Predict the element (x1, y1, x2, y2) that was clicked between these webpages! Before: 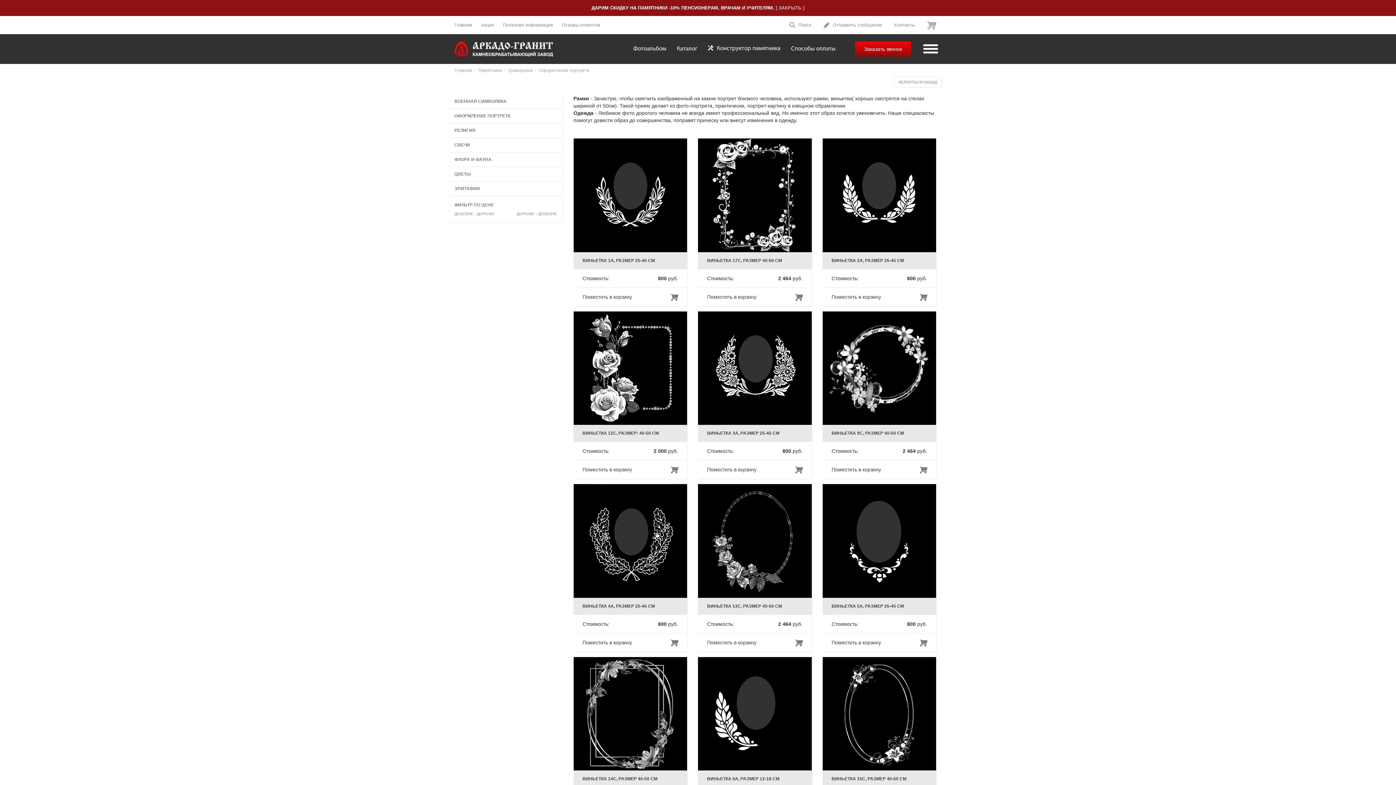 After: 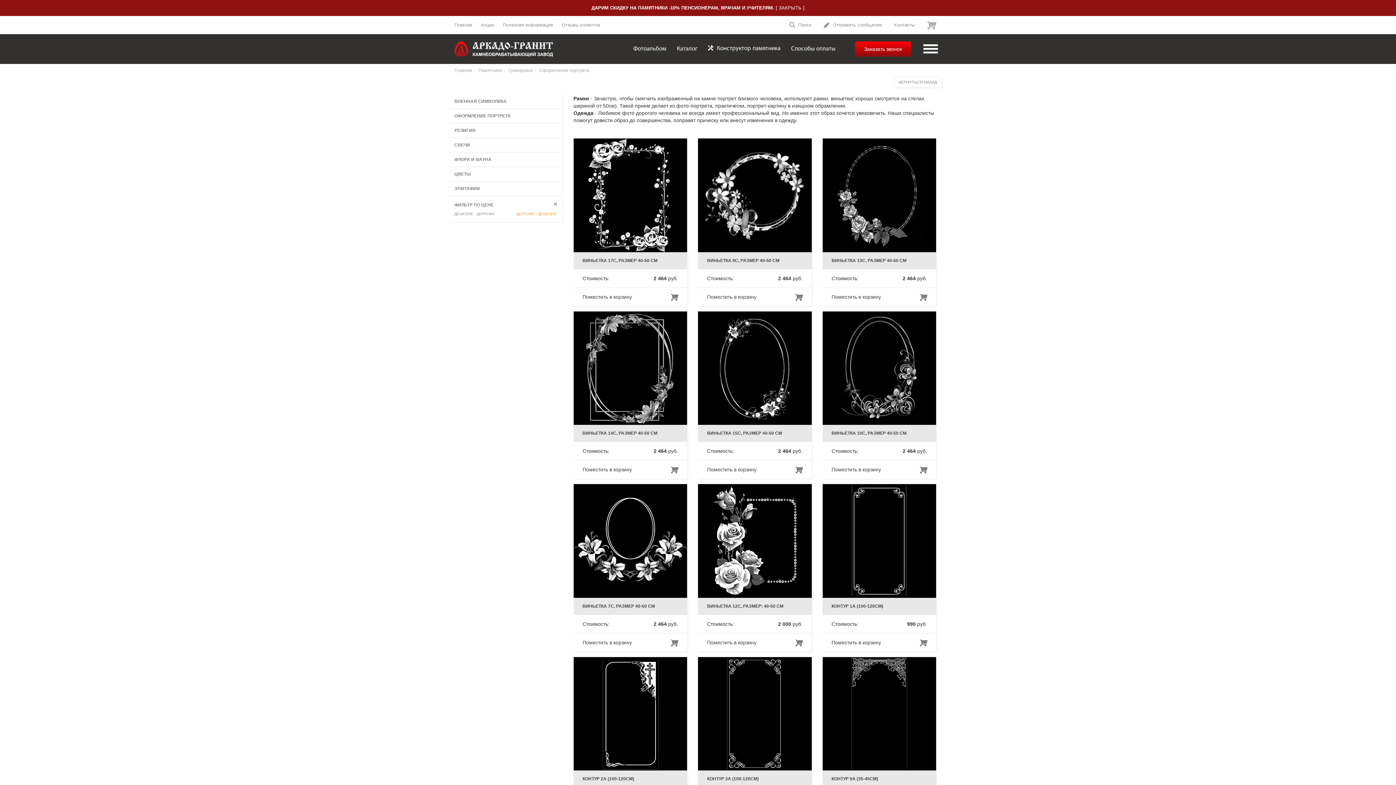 Action: bbox: (516, 211, 557, 216) label: ДОРОЖЕ - ДЕШЕВЛЕ